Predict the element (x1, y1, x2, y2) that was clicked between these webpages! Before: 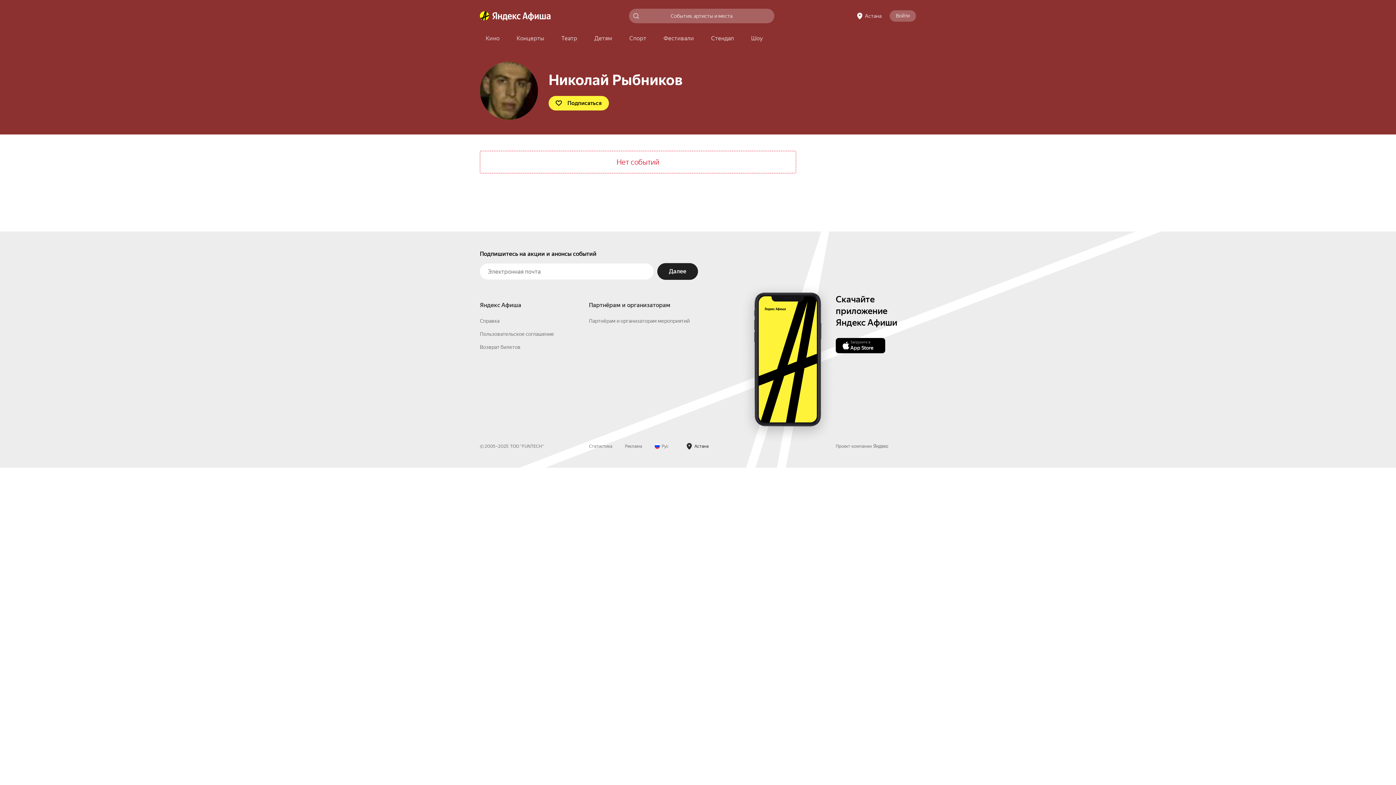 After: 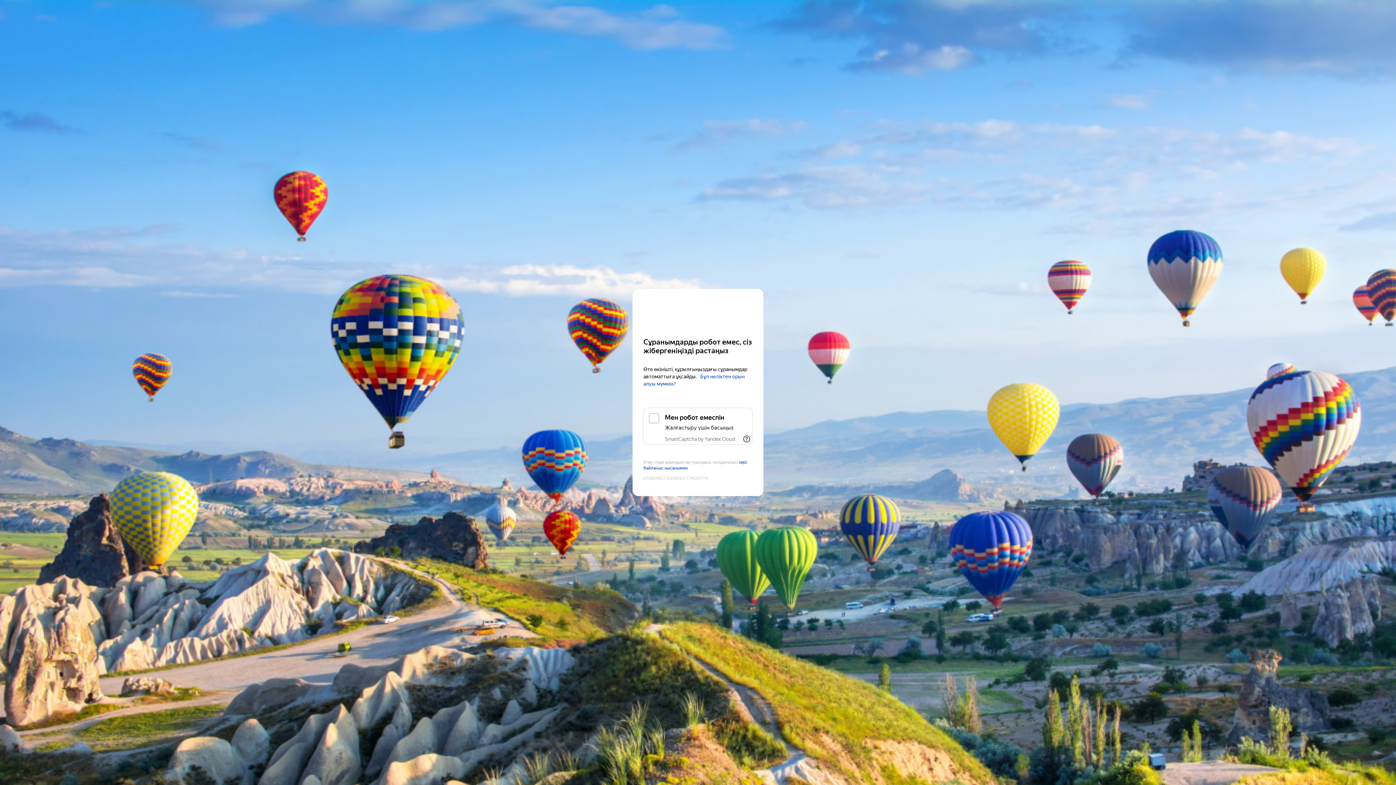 Action: label: Театр bbox: (555, 32, 583, 45)